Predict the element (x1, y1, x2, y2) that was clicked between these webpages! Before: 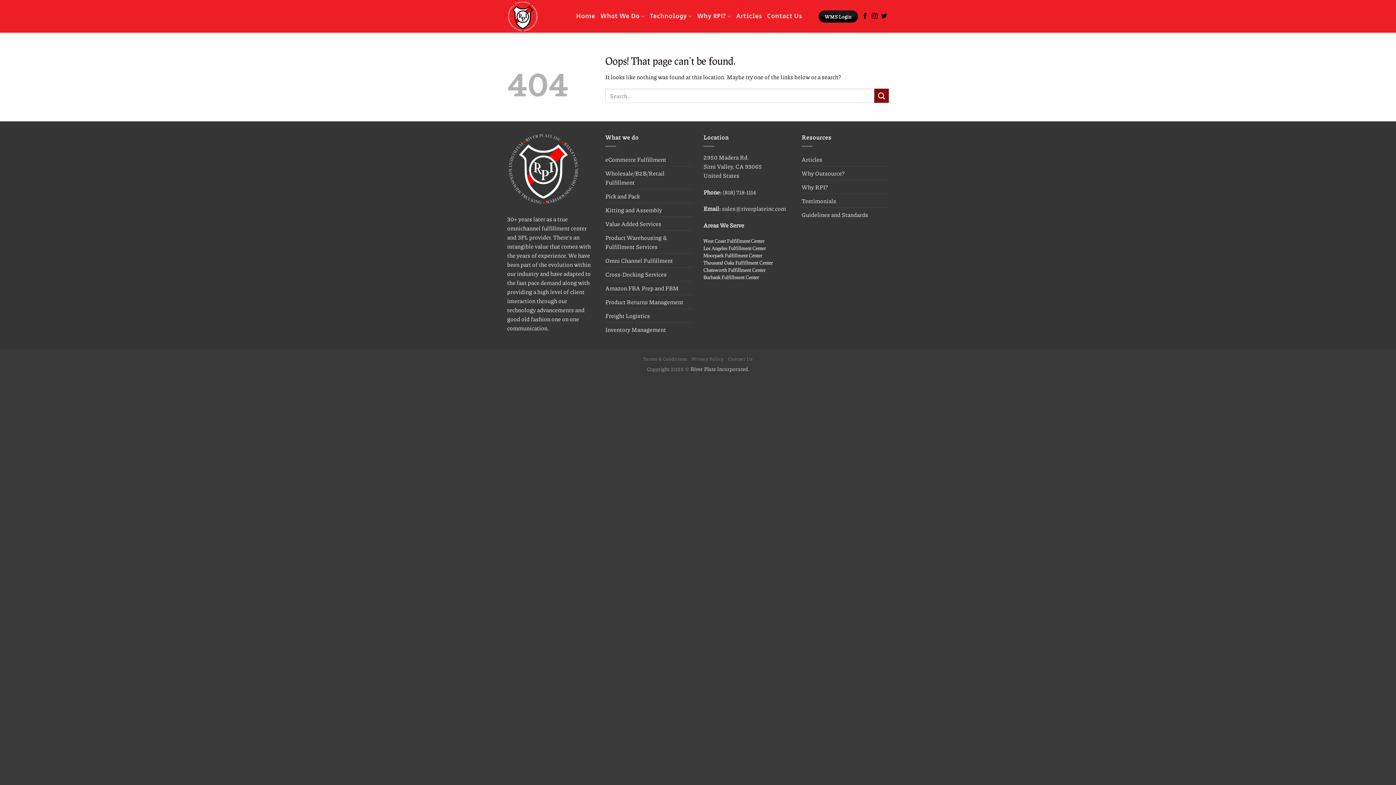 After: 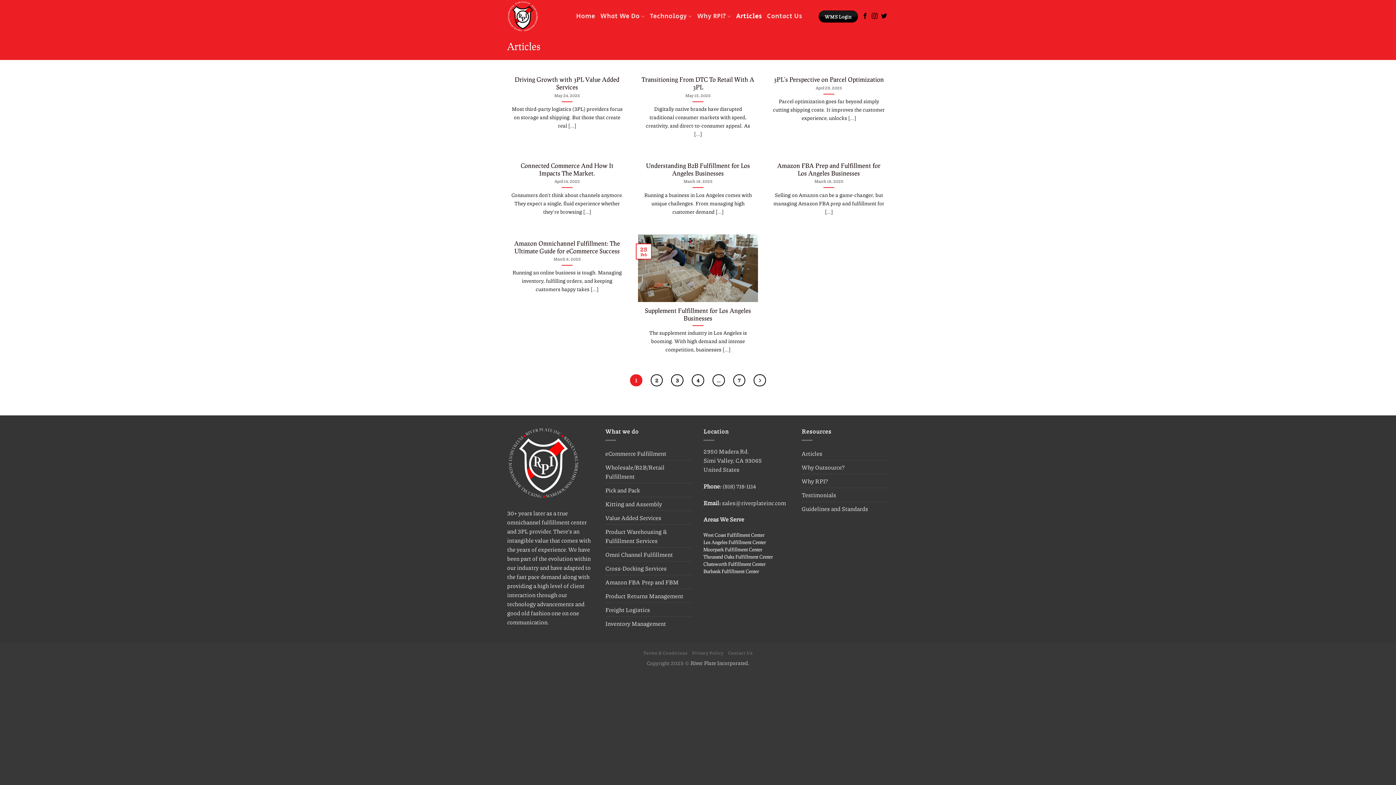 Action: bbox: (736, 9, 762, 22) label: Articles